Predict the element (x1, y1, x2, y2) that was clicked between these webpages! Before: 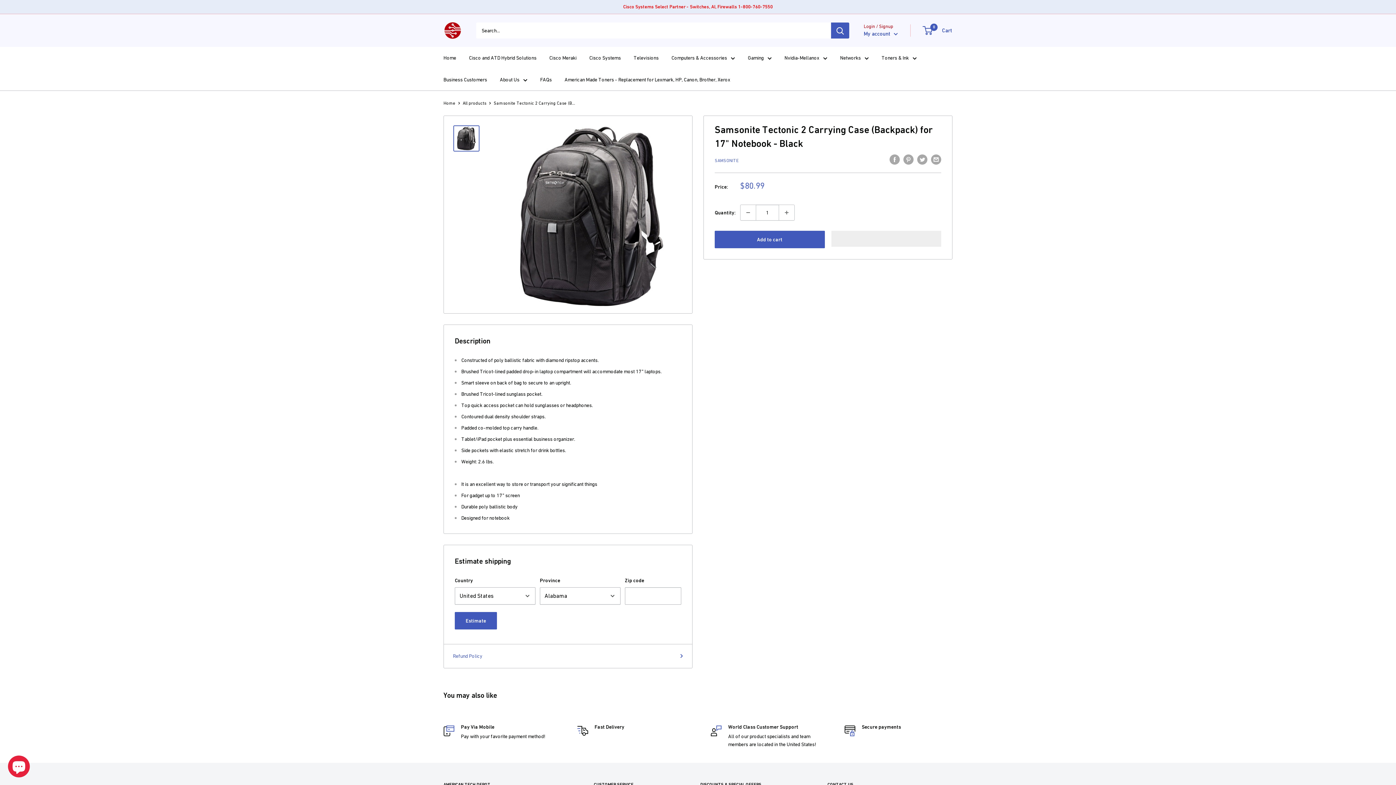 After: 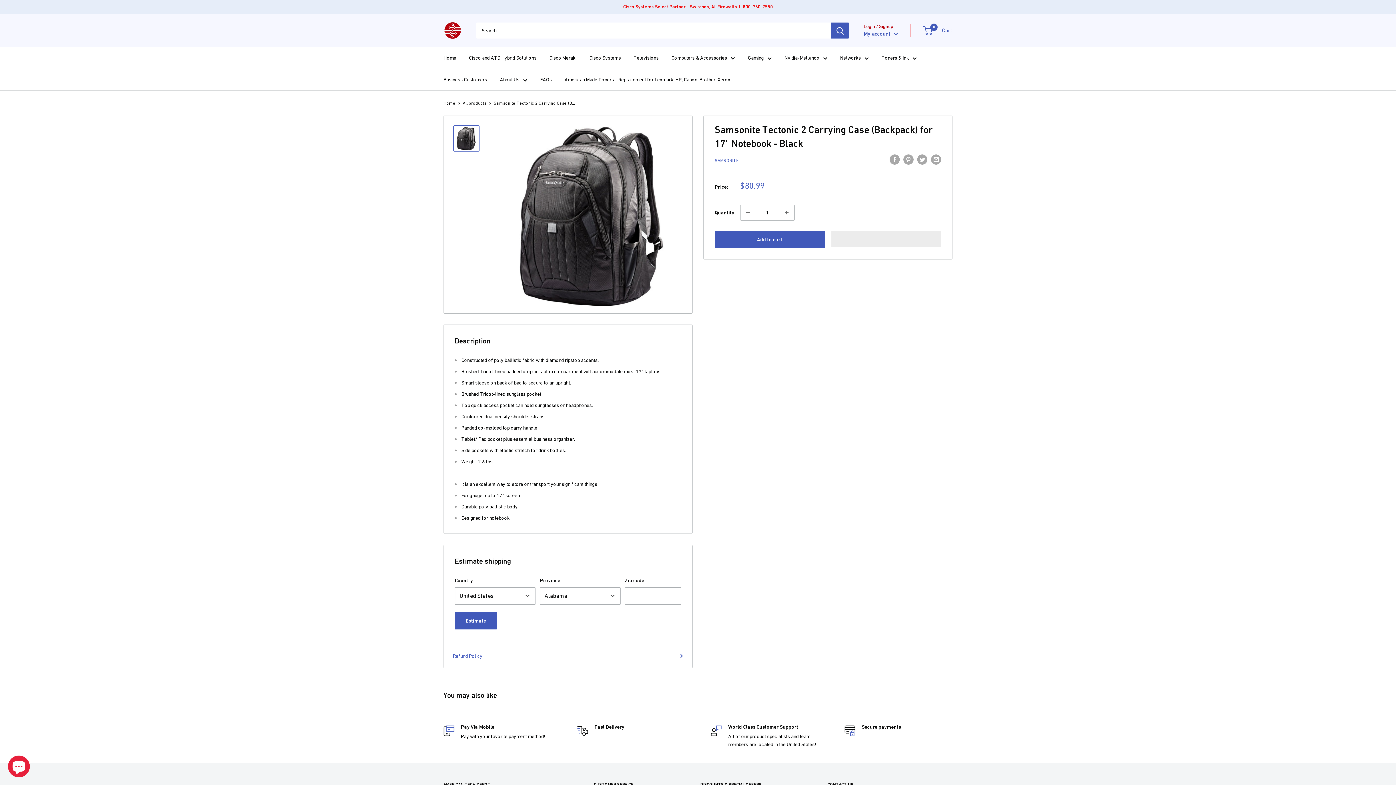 Action: bbox: (453, 125, 479, 151)